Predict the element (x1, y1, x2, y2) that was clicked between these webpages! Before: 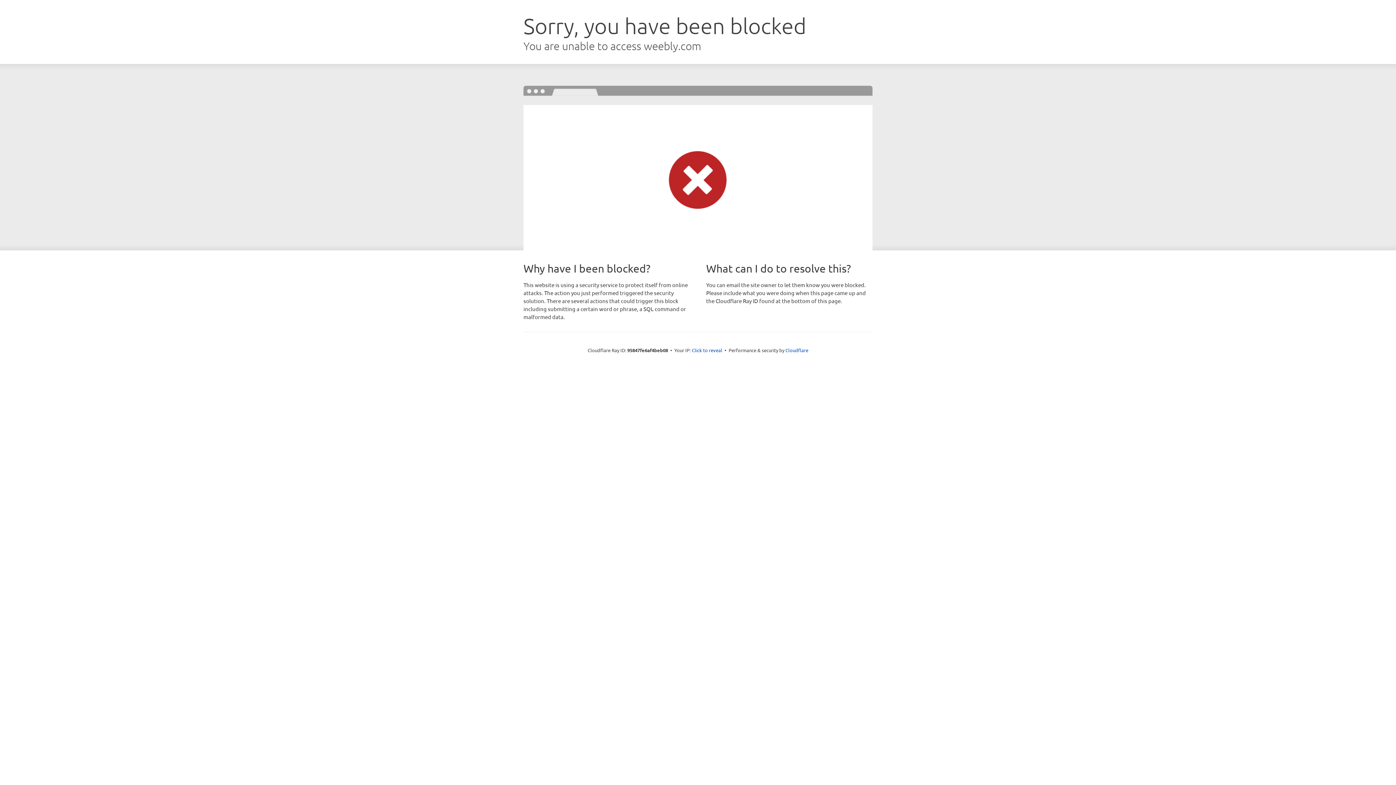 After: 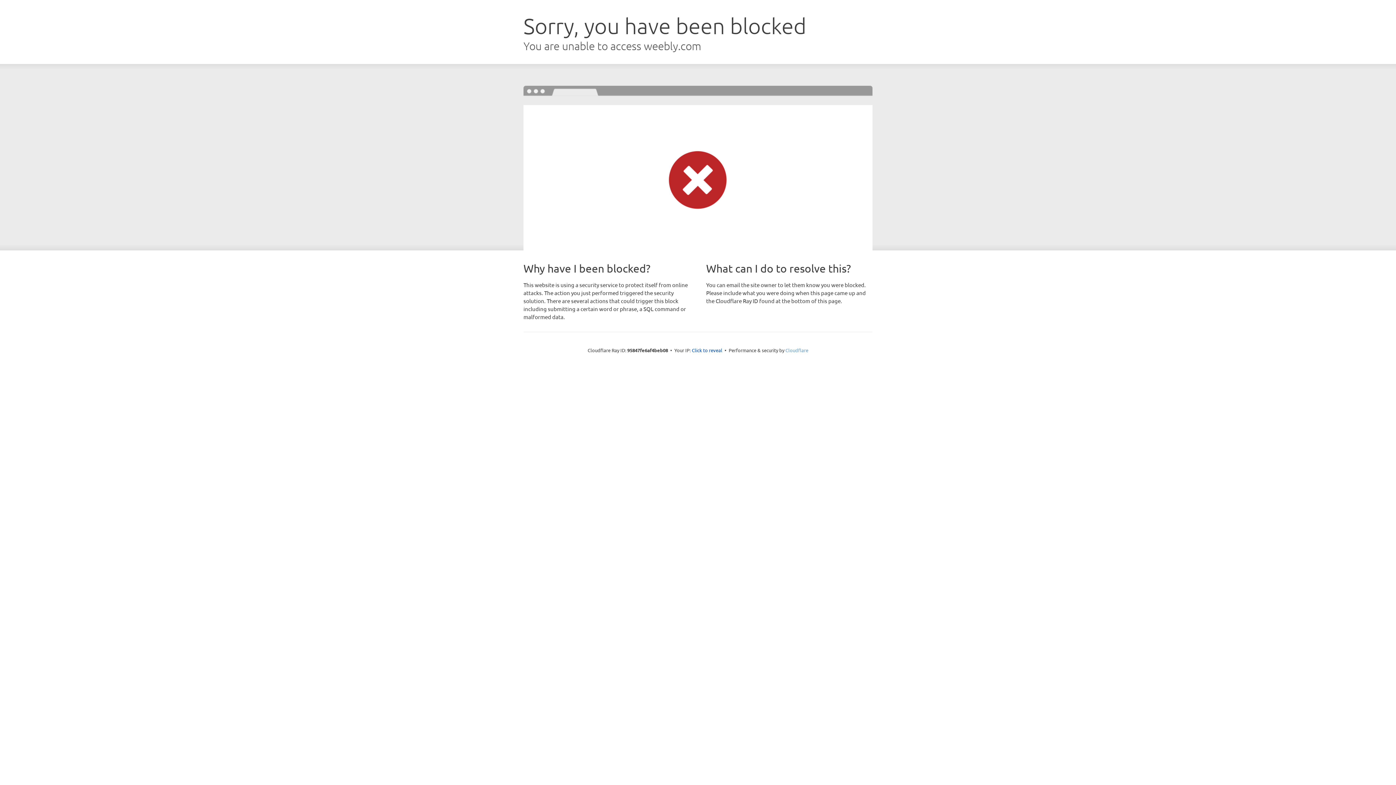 Action: label: Cloudflare bbox: (785, 347, 808, 353)